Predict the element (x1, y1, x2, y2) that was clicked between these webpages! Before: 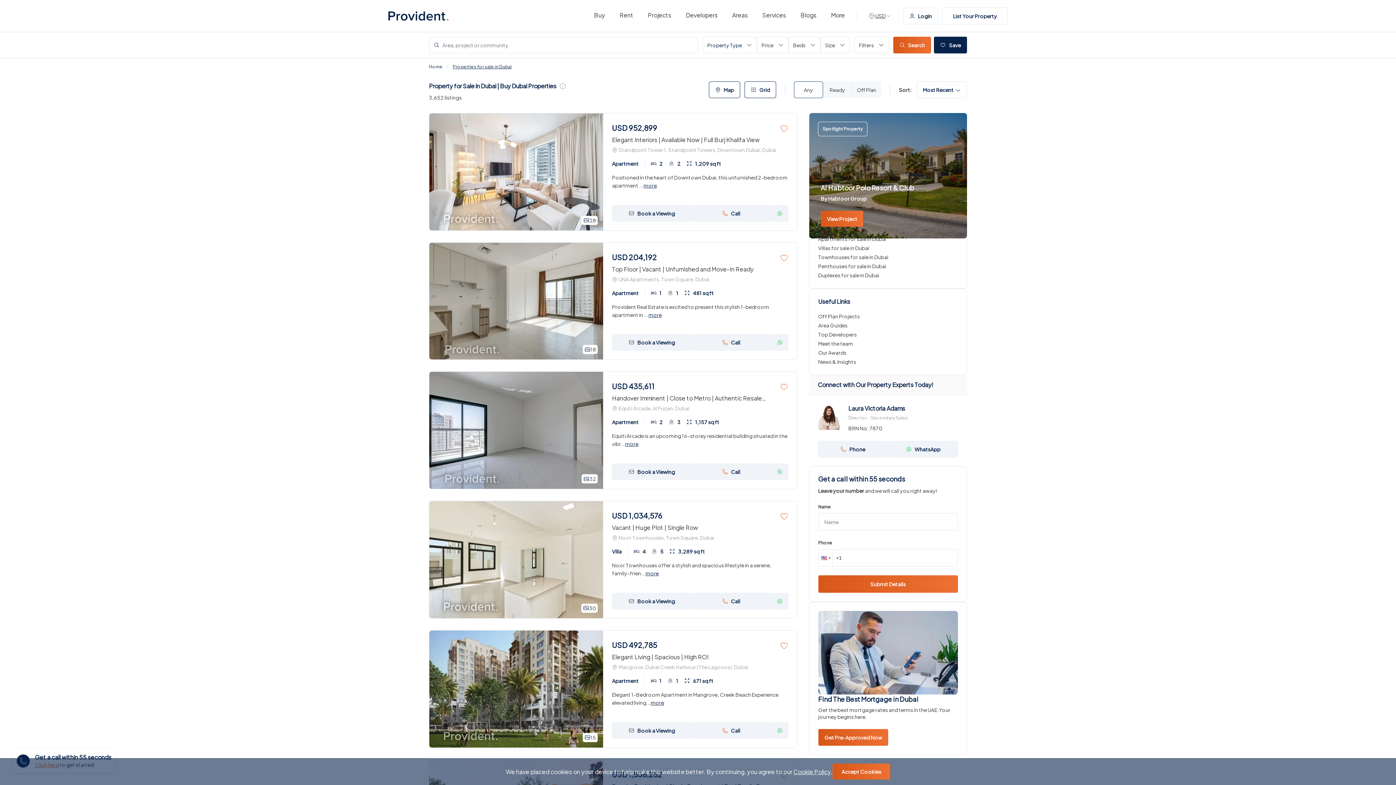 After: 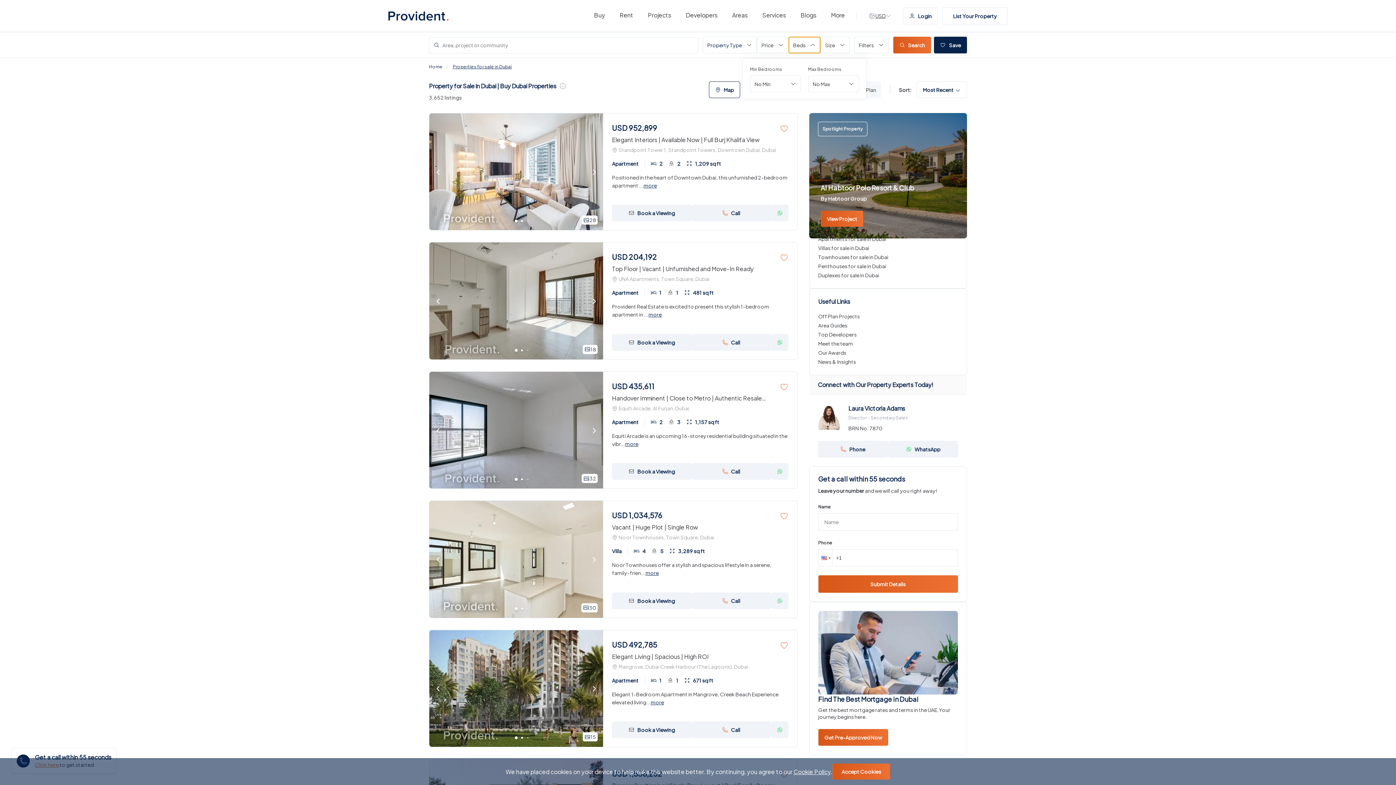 Action: label: Beds bbox: (788, 36, 820, 53)